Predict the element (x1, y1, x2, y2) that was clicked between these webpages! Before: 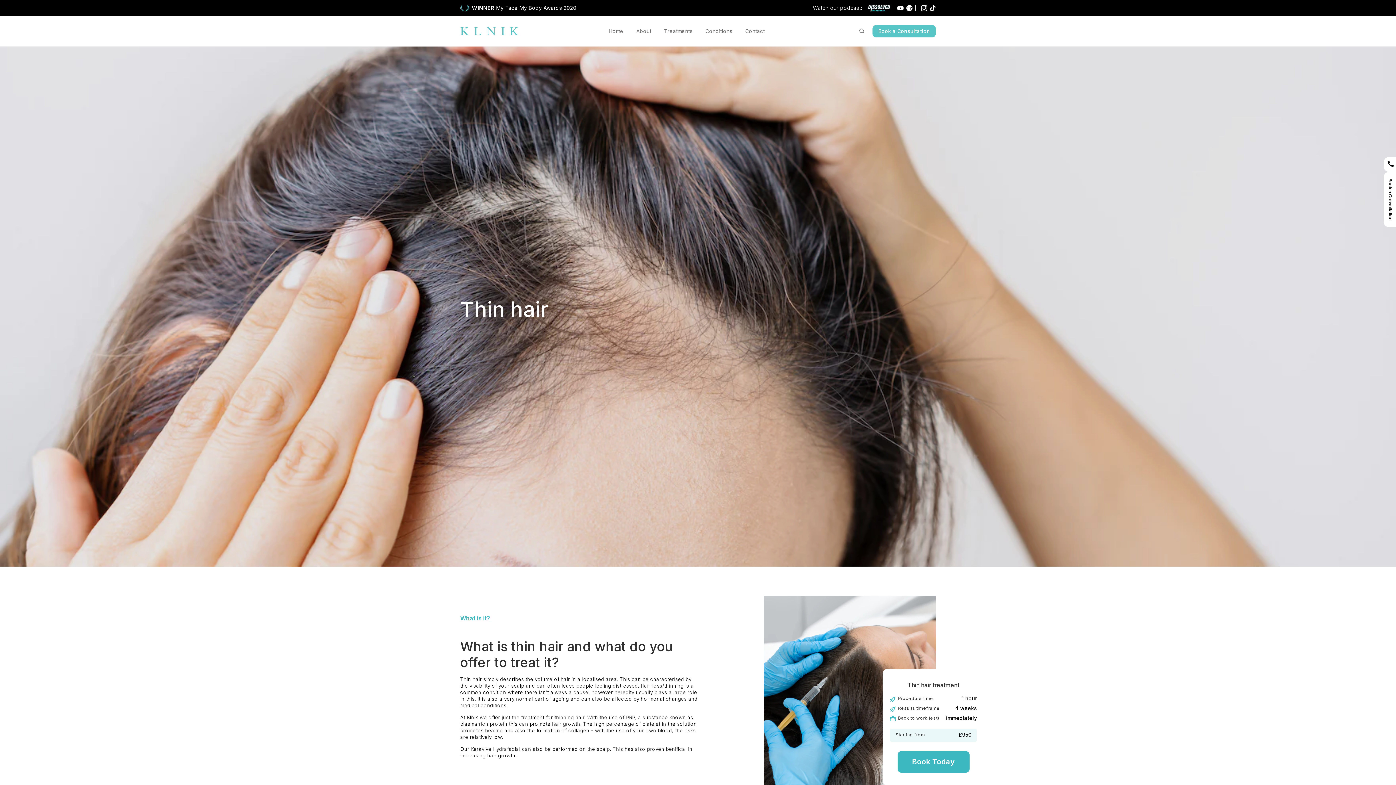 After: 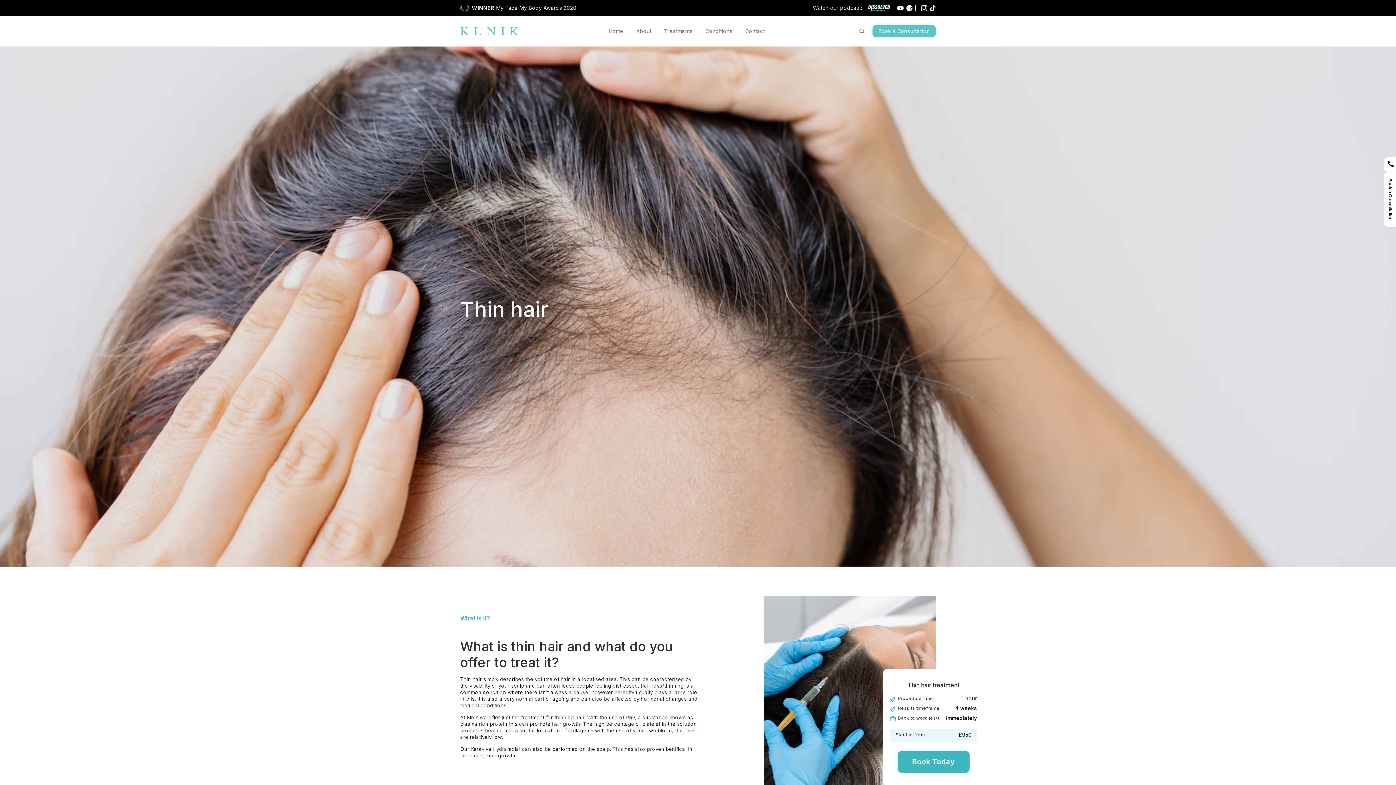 Action: bbox: (903, 4, 912, 11)